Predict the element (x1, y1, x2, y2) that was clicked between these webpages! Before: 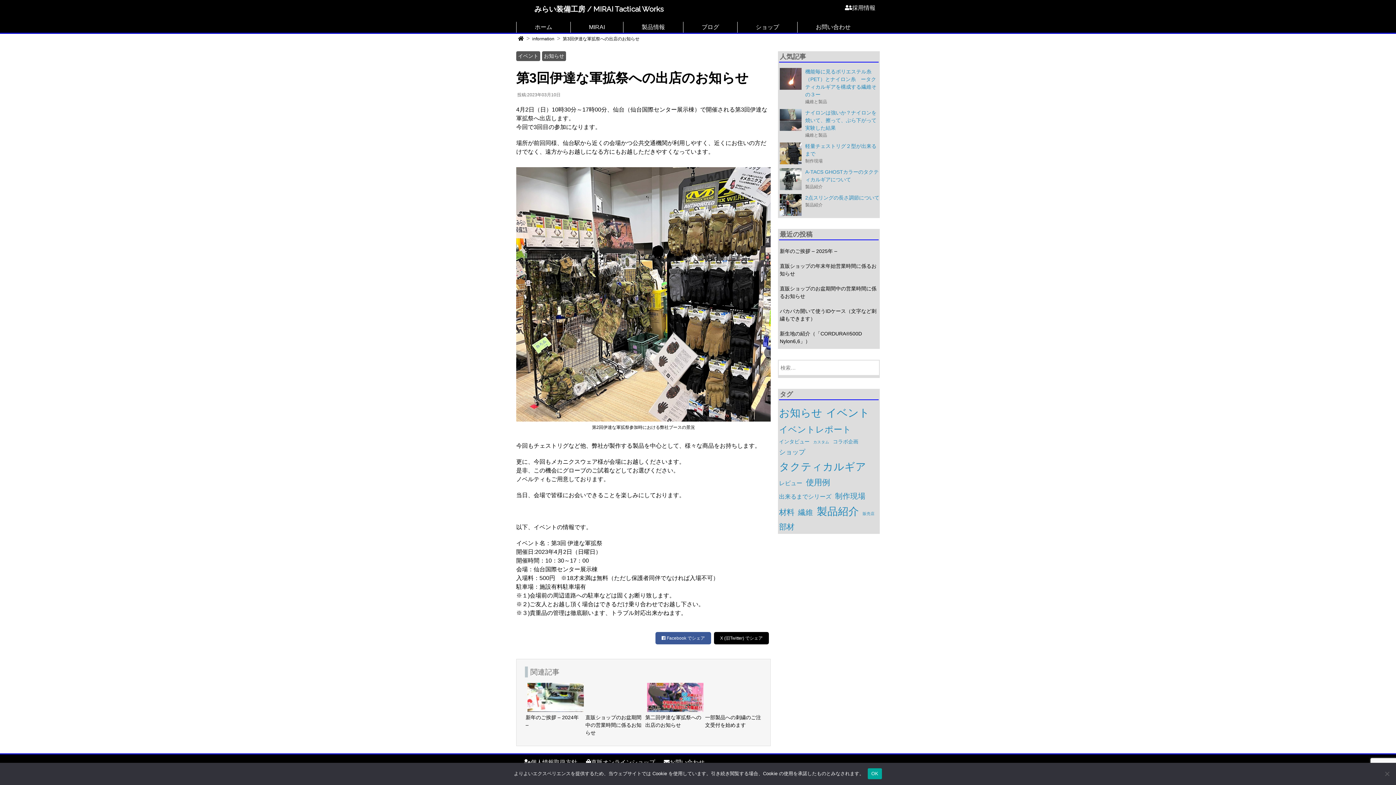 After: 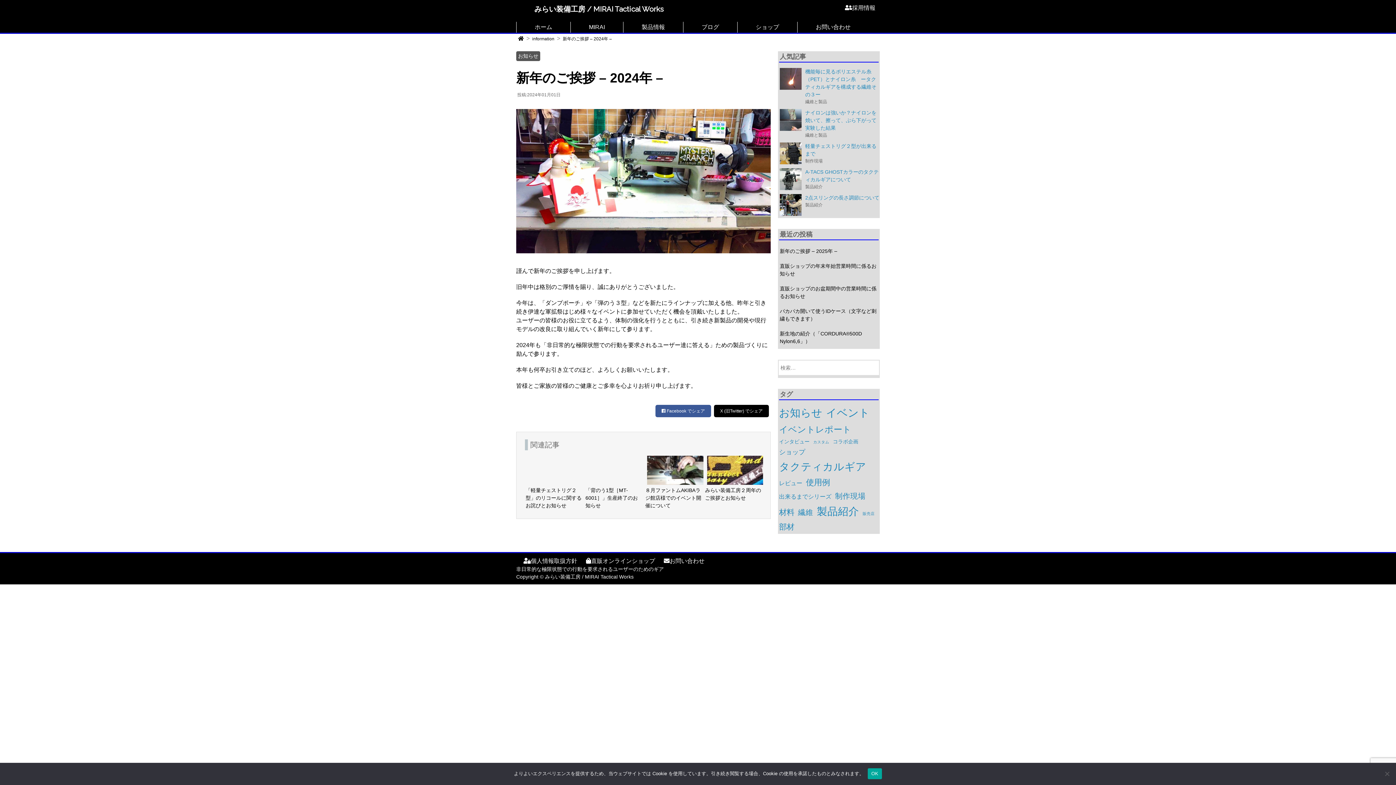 Action: bbox: (525, 681, 582, 731) label: 新年のご挨拶 – 2024年 –